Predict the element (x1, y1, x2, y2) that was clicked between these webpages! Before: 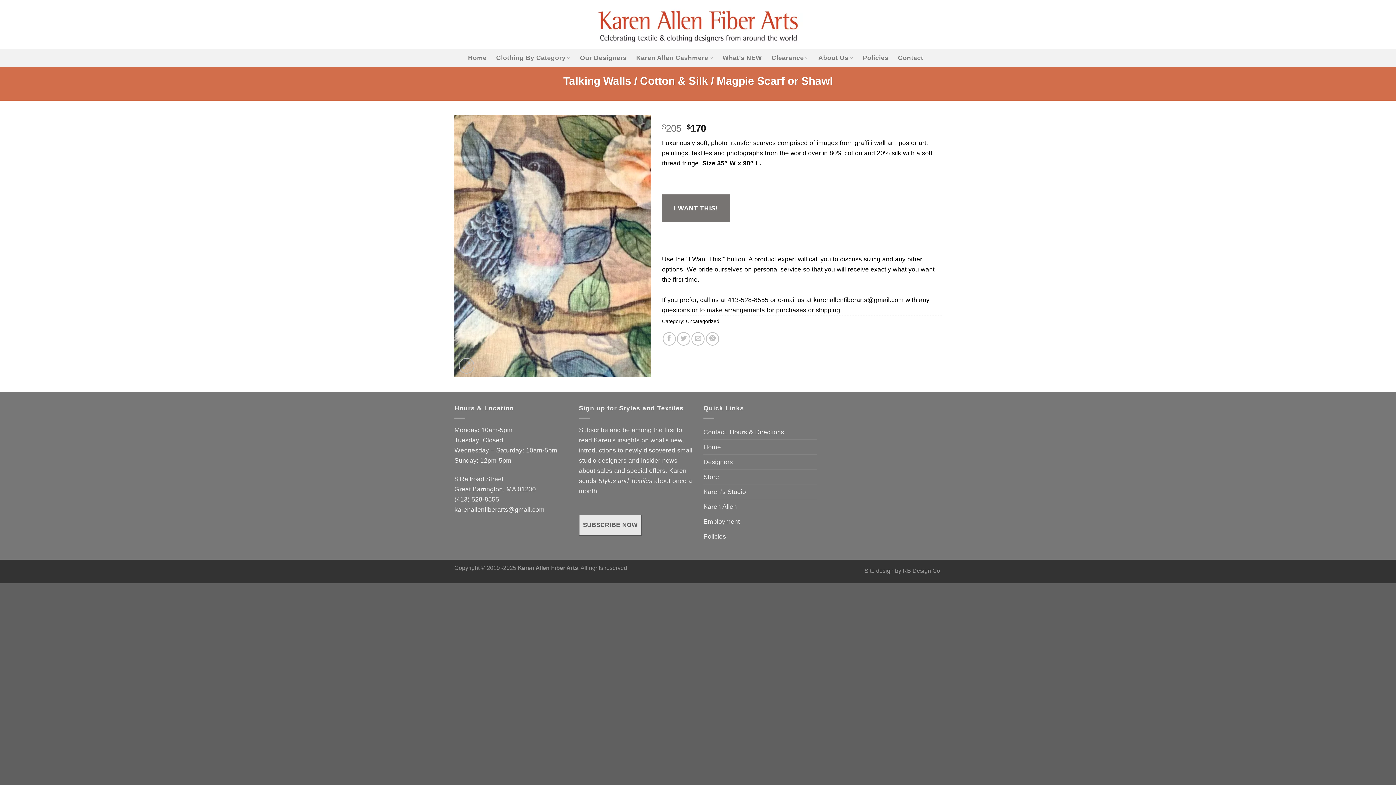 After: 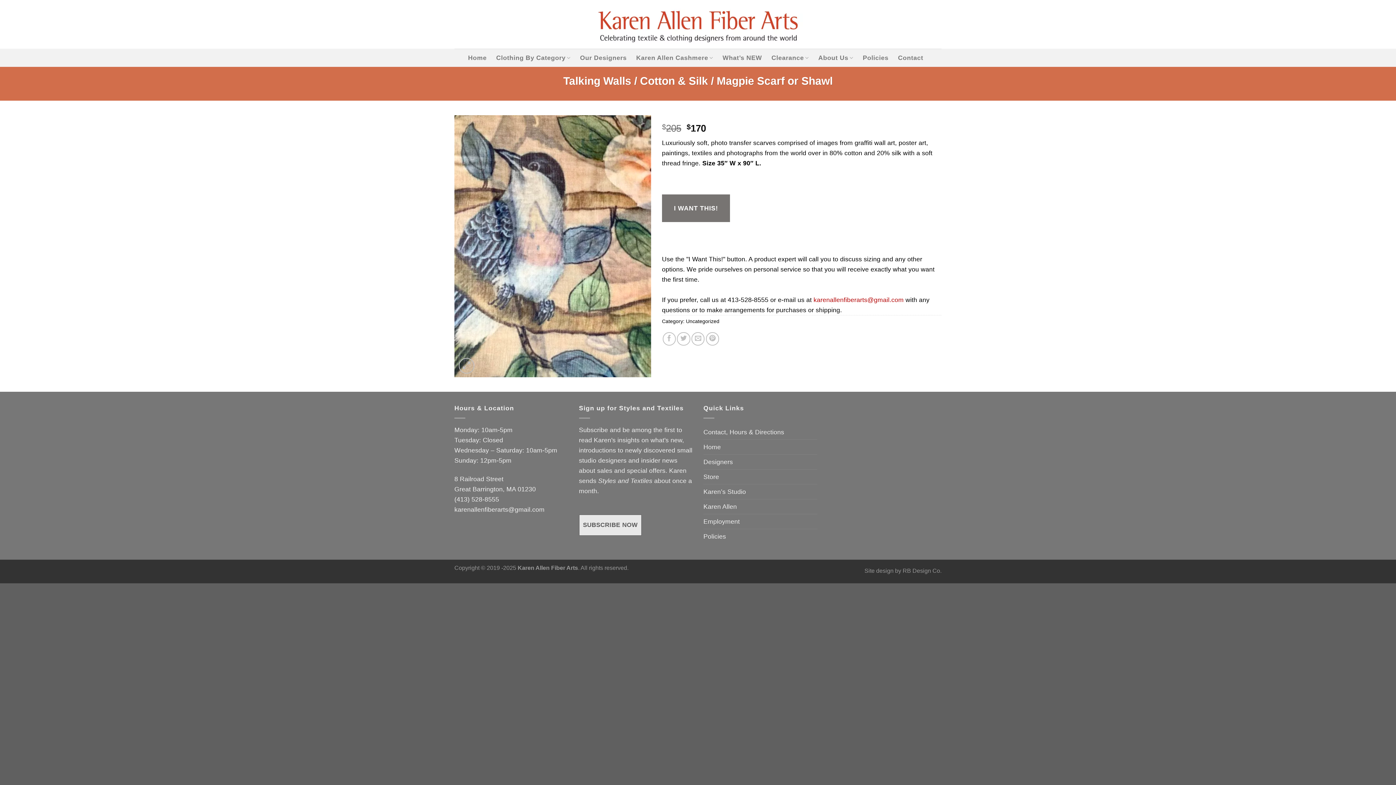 Action: bbox: (813, 296, 903, 303) label: karenallenfiberarts@gmail.com